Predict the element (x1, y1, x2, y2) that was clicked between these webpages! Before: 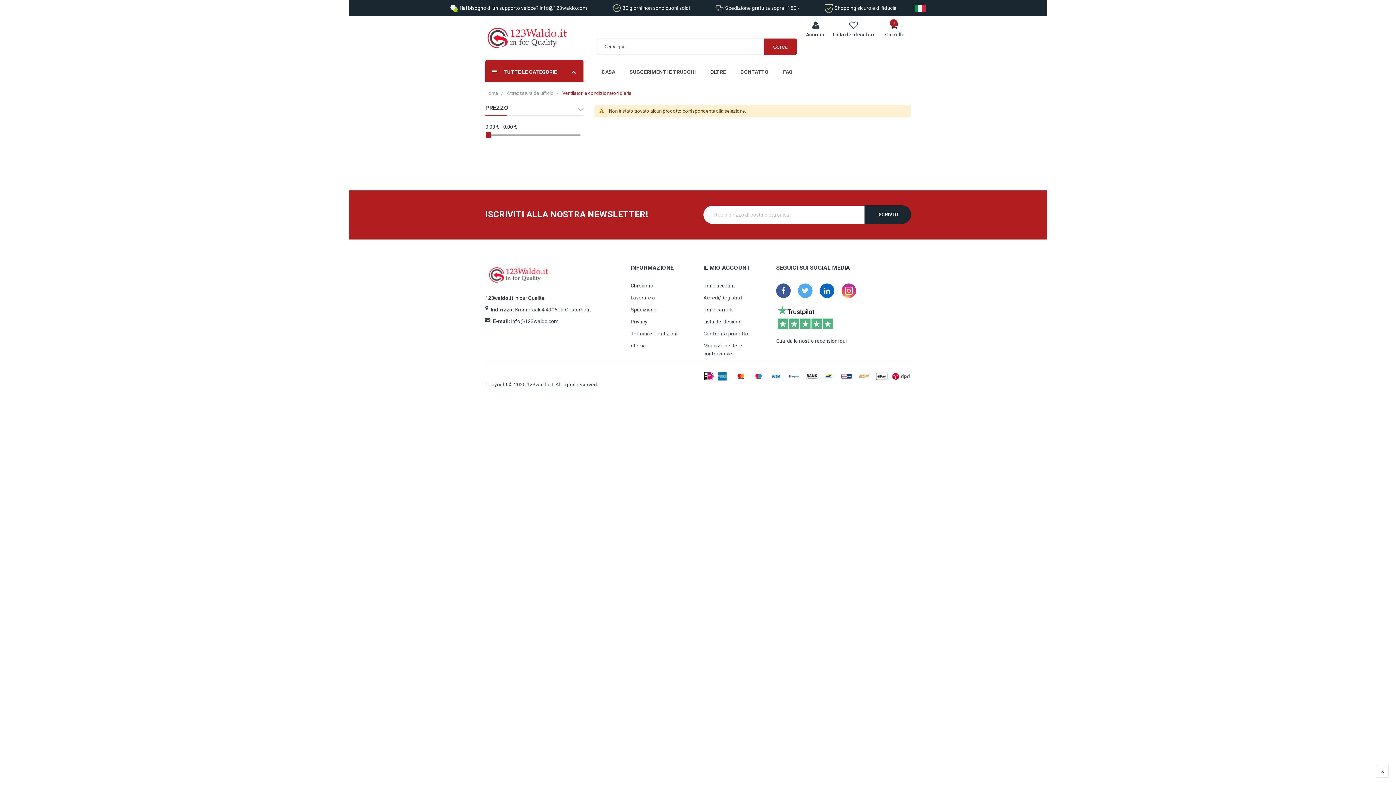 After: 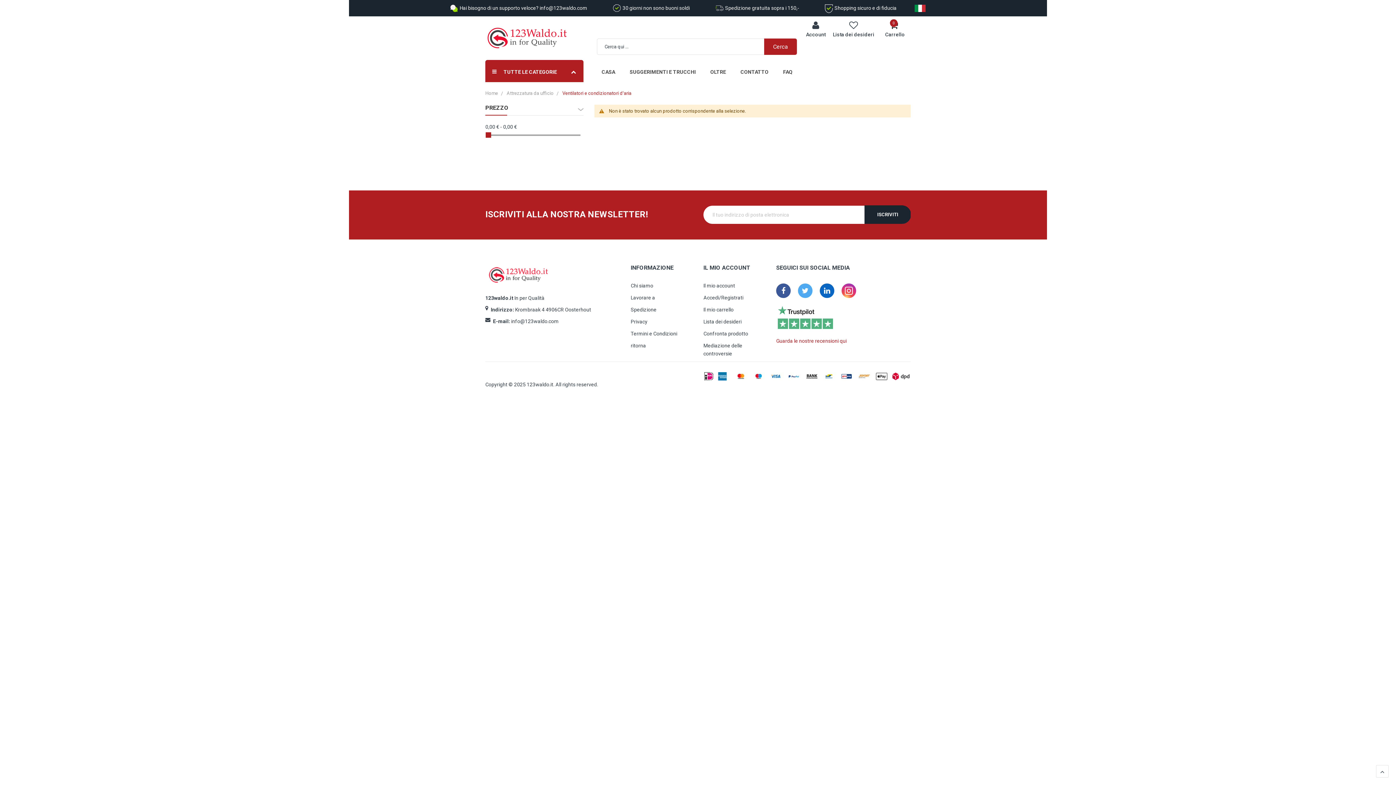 Action: bbox: (776, 338, 846, 343) label: Guarda le nostre recensioni qui